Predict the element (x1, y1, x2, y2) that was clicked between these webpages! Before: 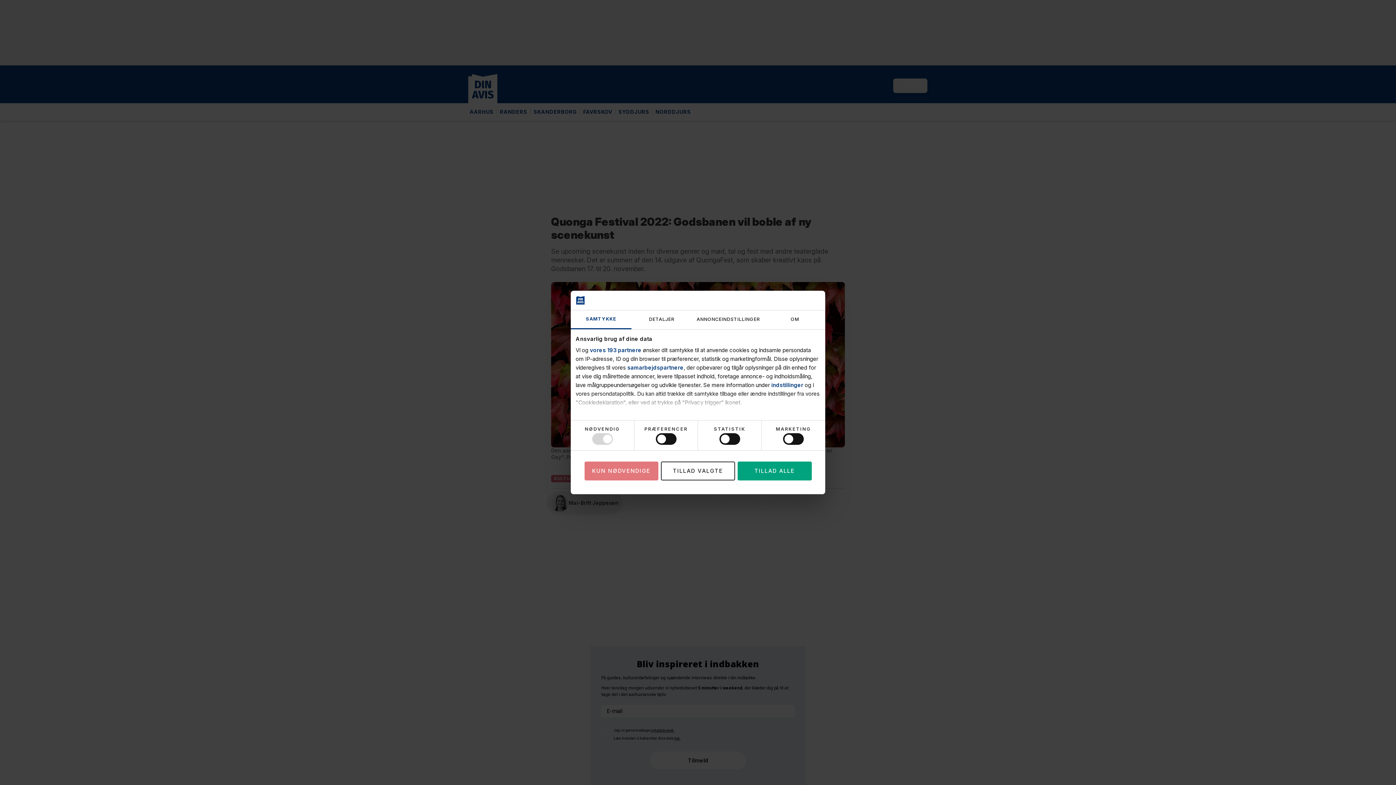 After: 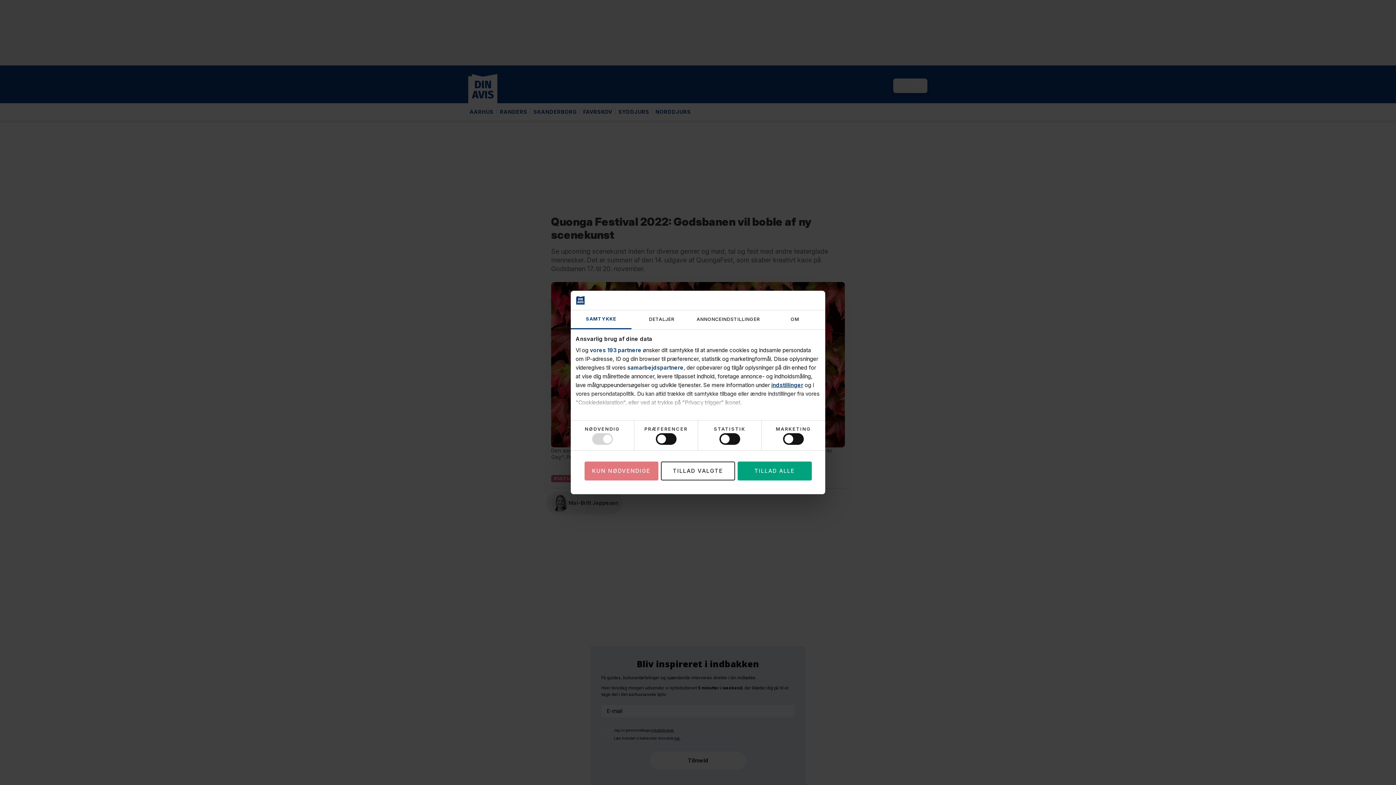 Action: label: indstillinger bbox: (771, 381, 803, 388)